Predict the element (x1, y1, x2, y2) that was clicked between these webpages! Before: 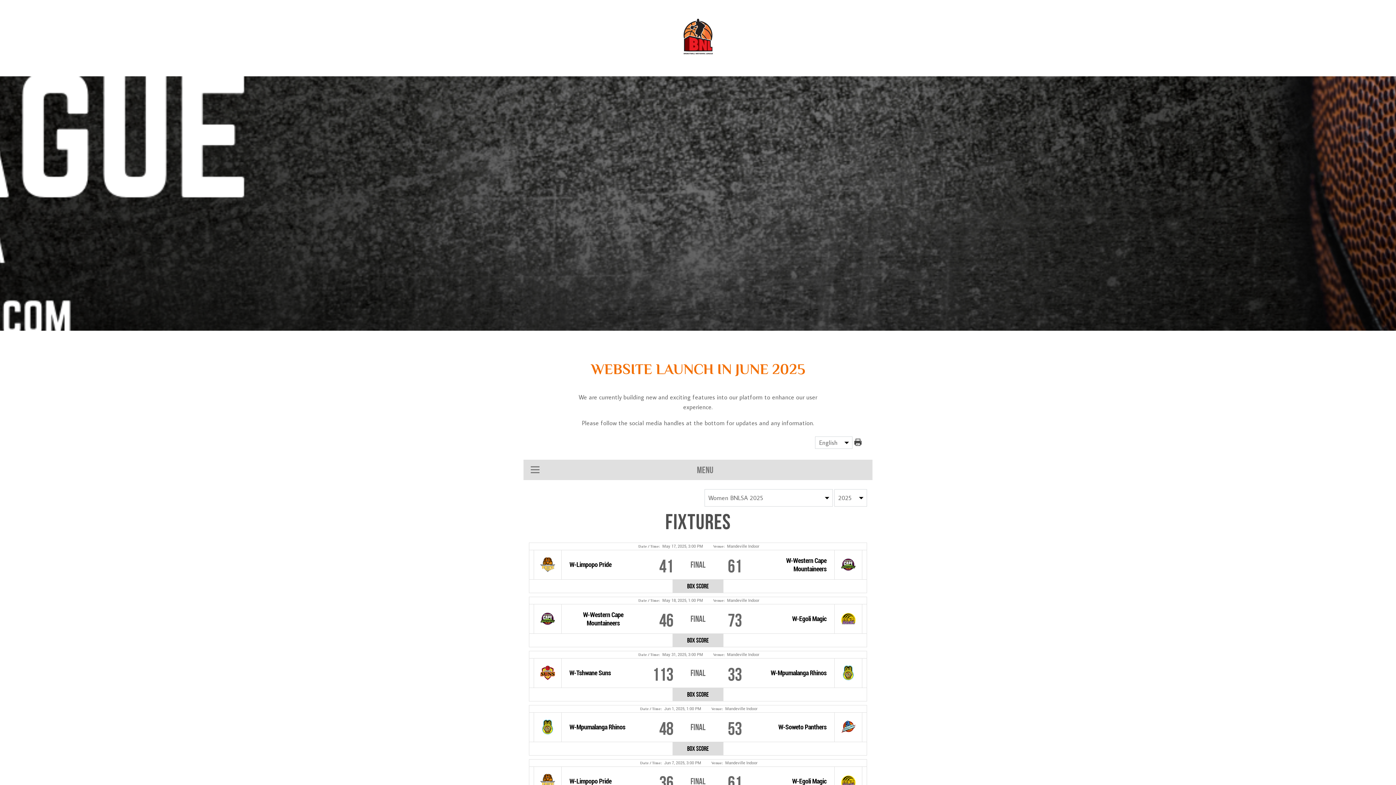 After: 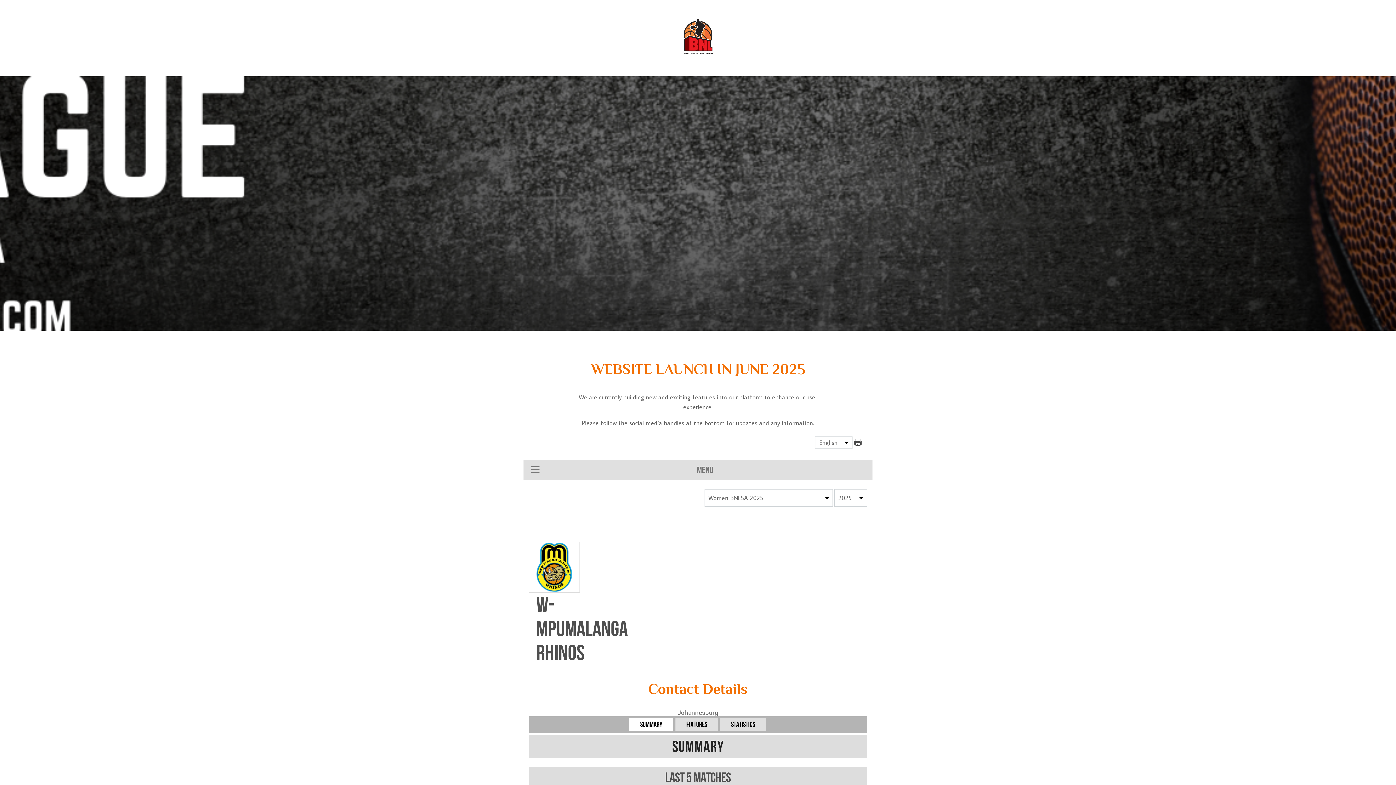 Action: bbox: (835, 658, 862, 687)